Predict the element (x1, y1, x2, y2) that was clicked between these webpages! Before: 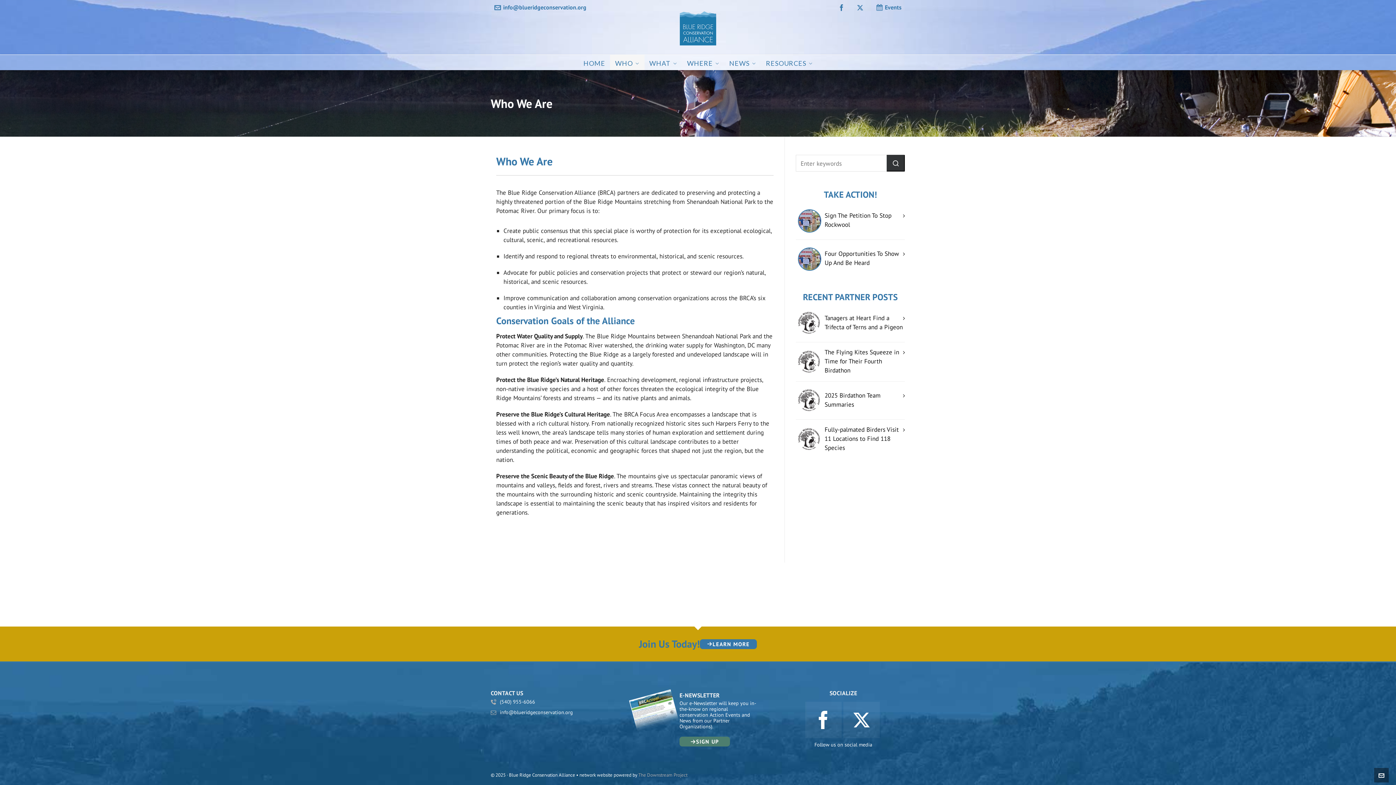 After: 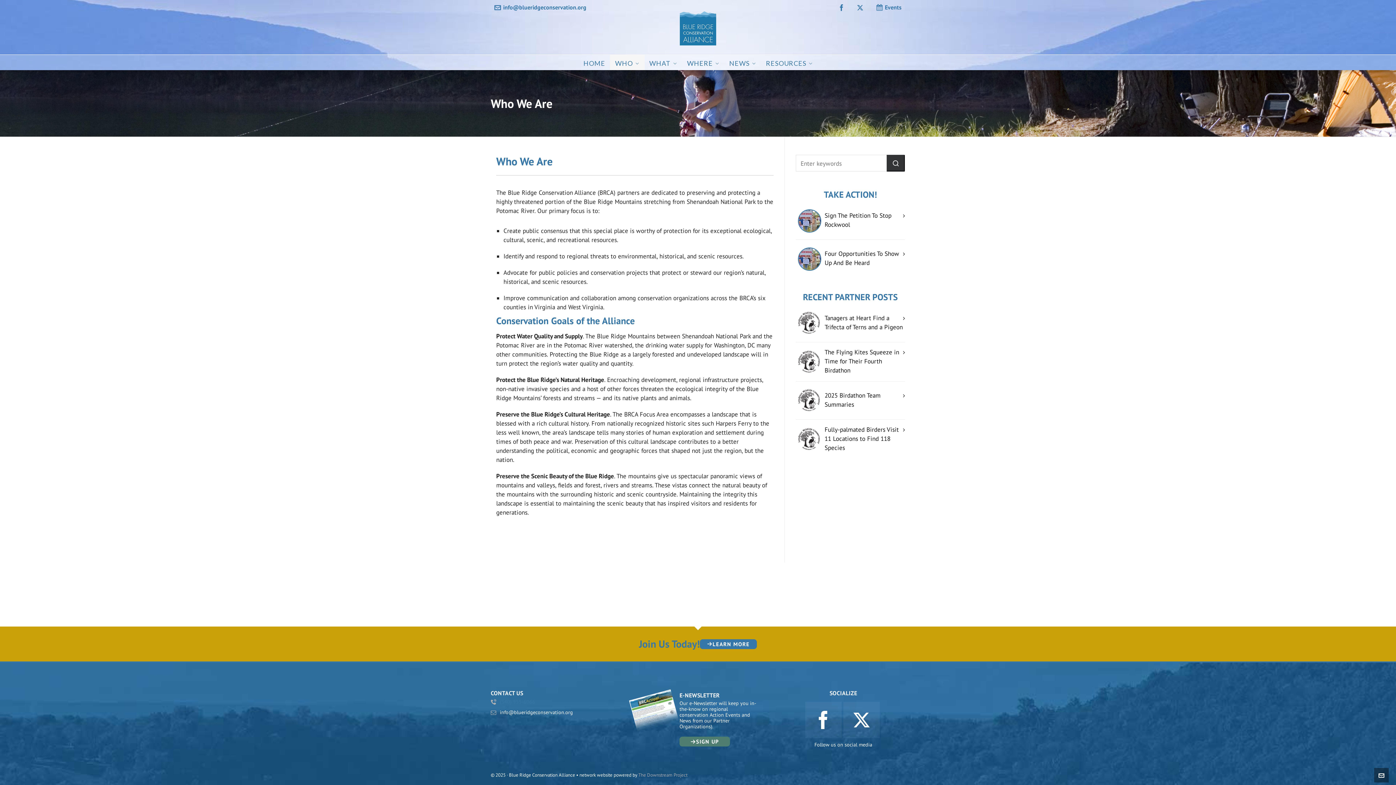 Action: bbox: (500, 698, 535, 705) label: (540) 955-6066